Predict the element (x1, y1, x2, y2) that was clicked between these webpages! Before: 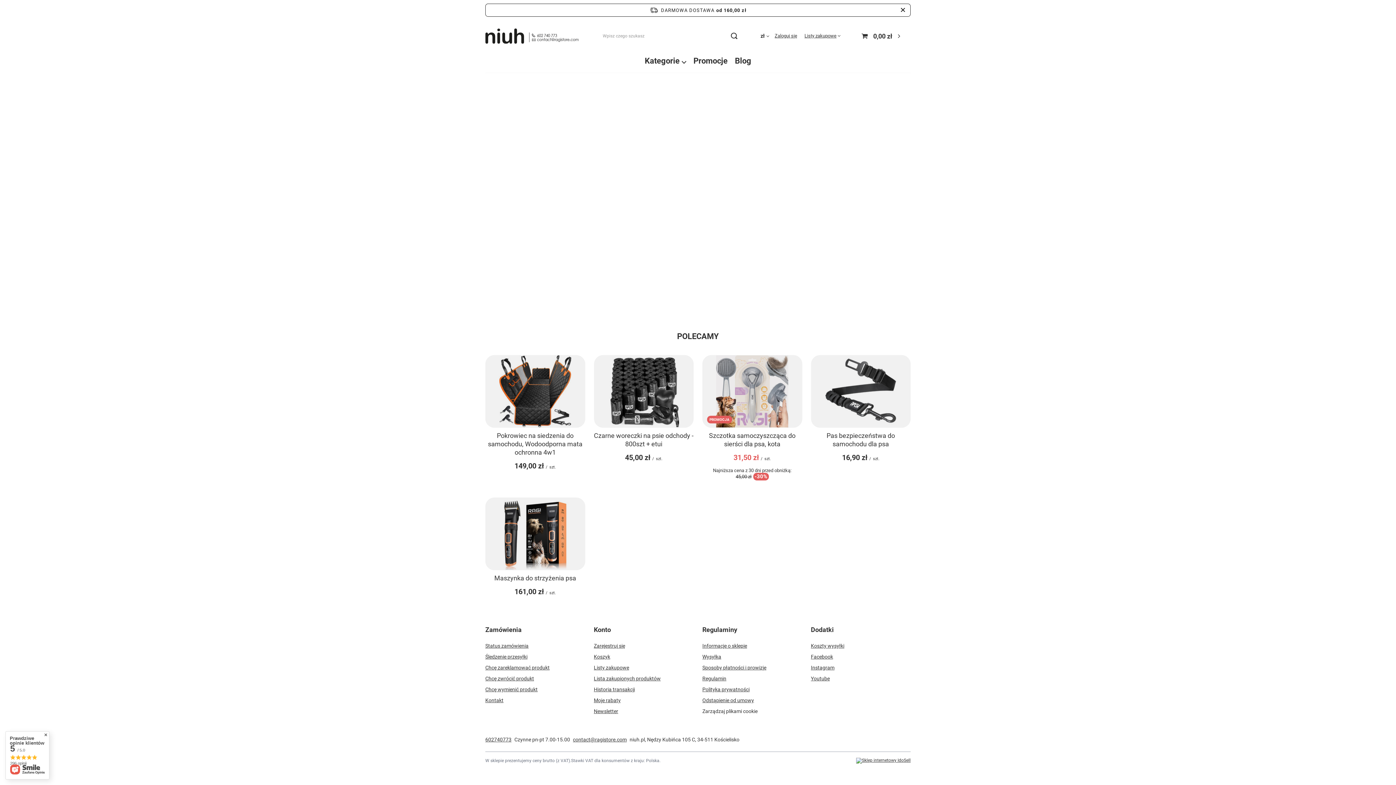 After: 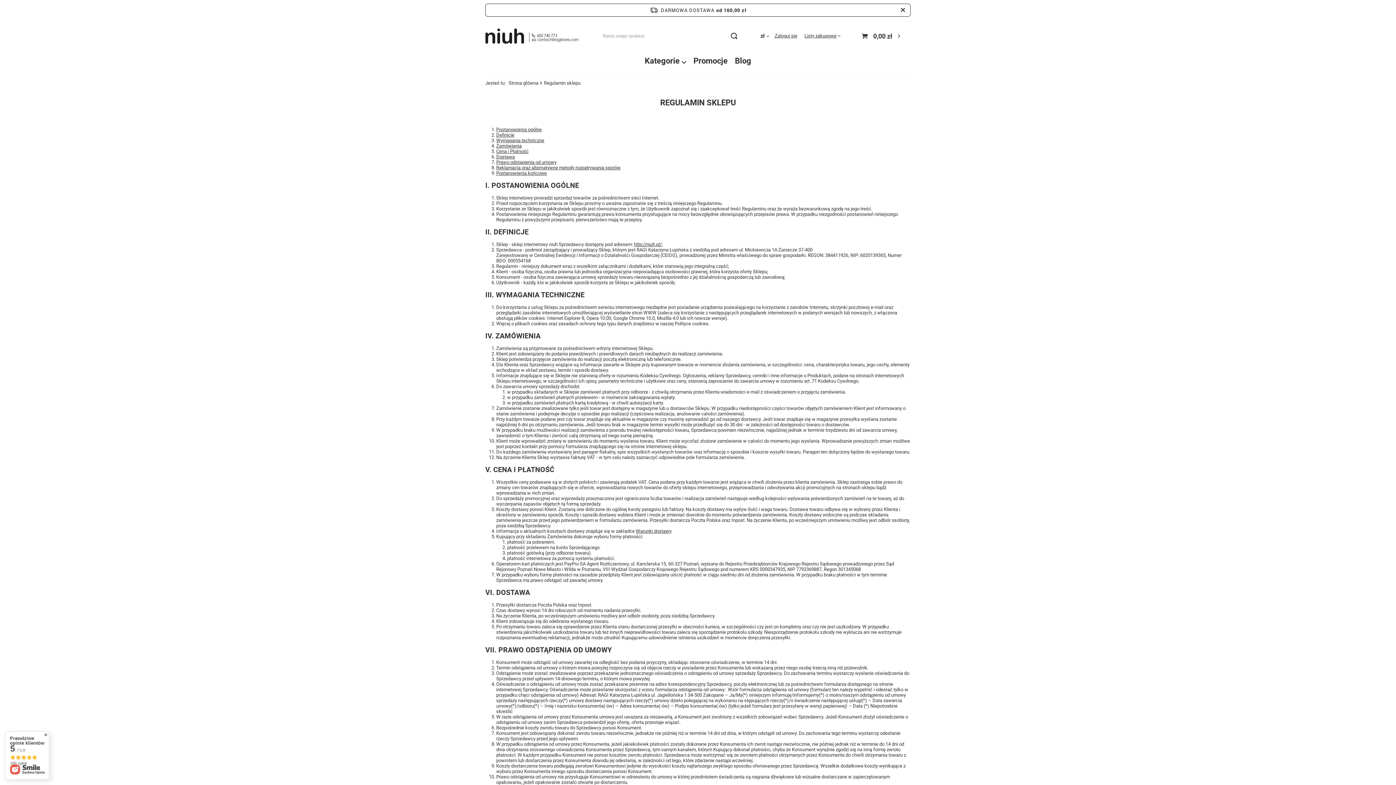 Action: bbox: (702, 675, 793, 682) label: Regulamin